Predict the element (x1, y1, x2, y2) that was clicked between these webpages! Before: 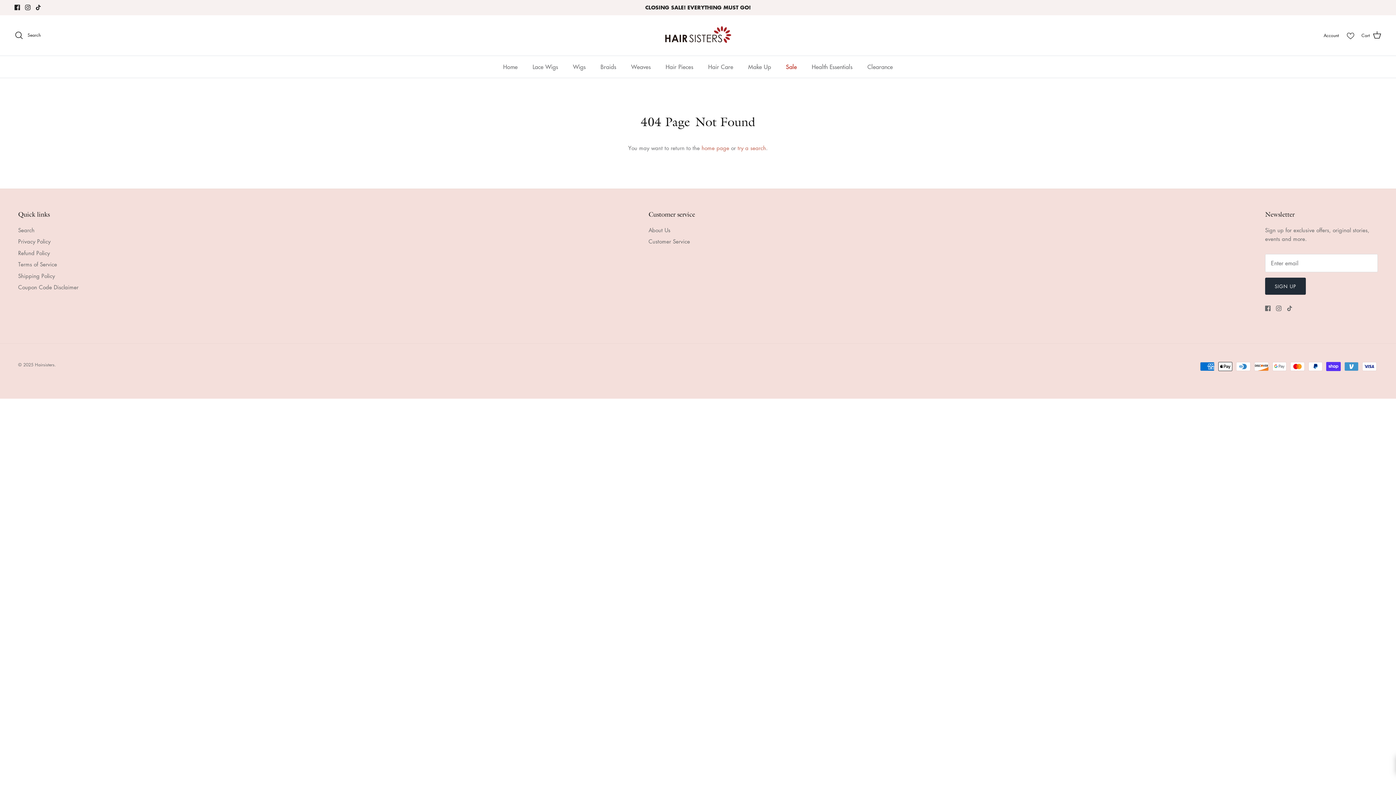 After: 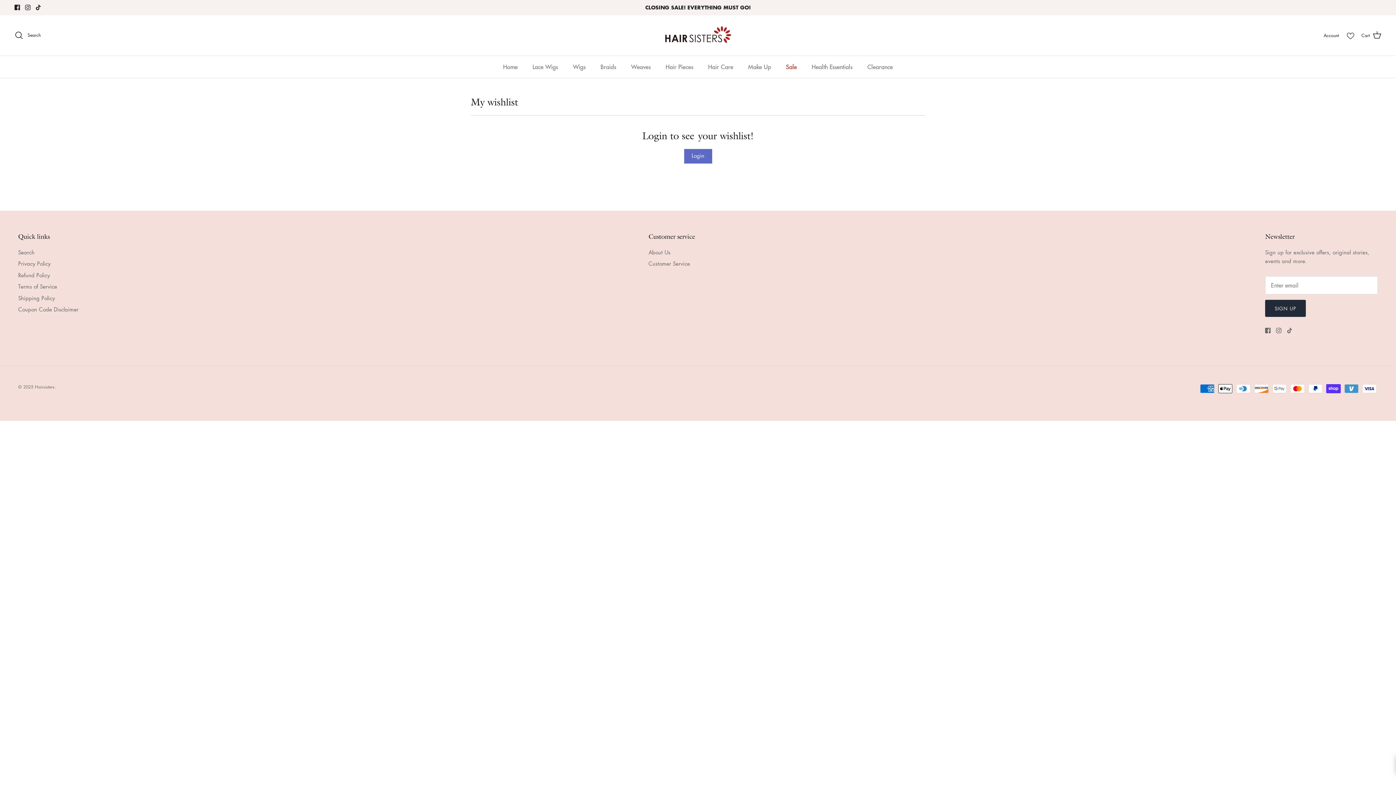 Action: bbox: (1346, 28, 1354, 42)